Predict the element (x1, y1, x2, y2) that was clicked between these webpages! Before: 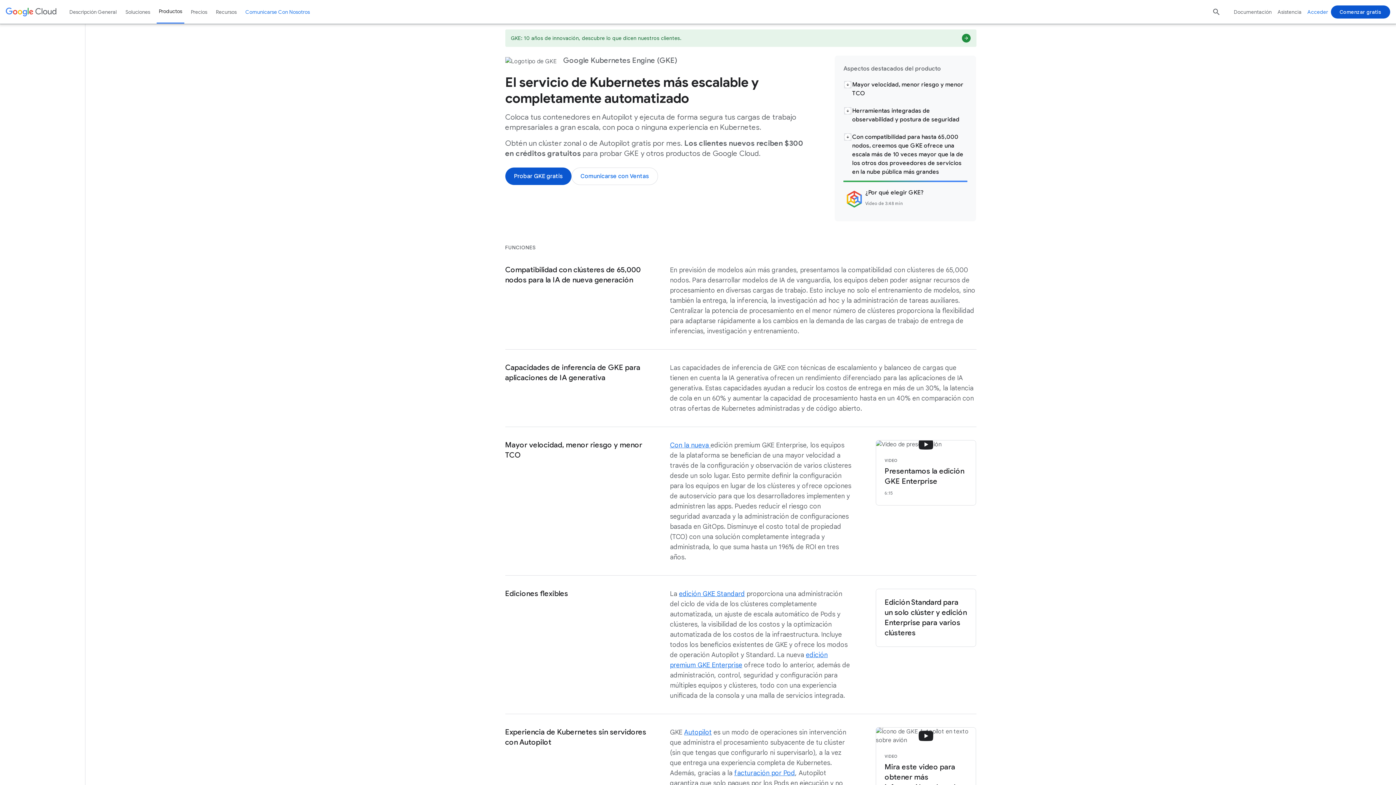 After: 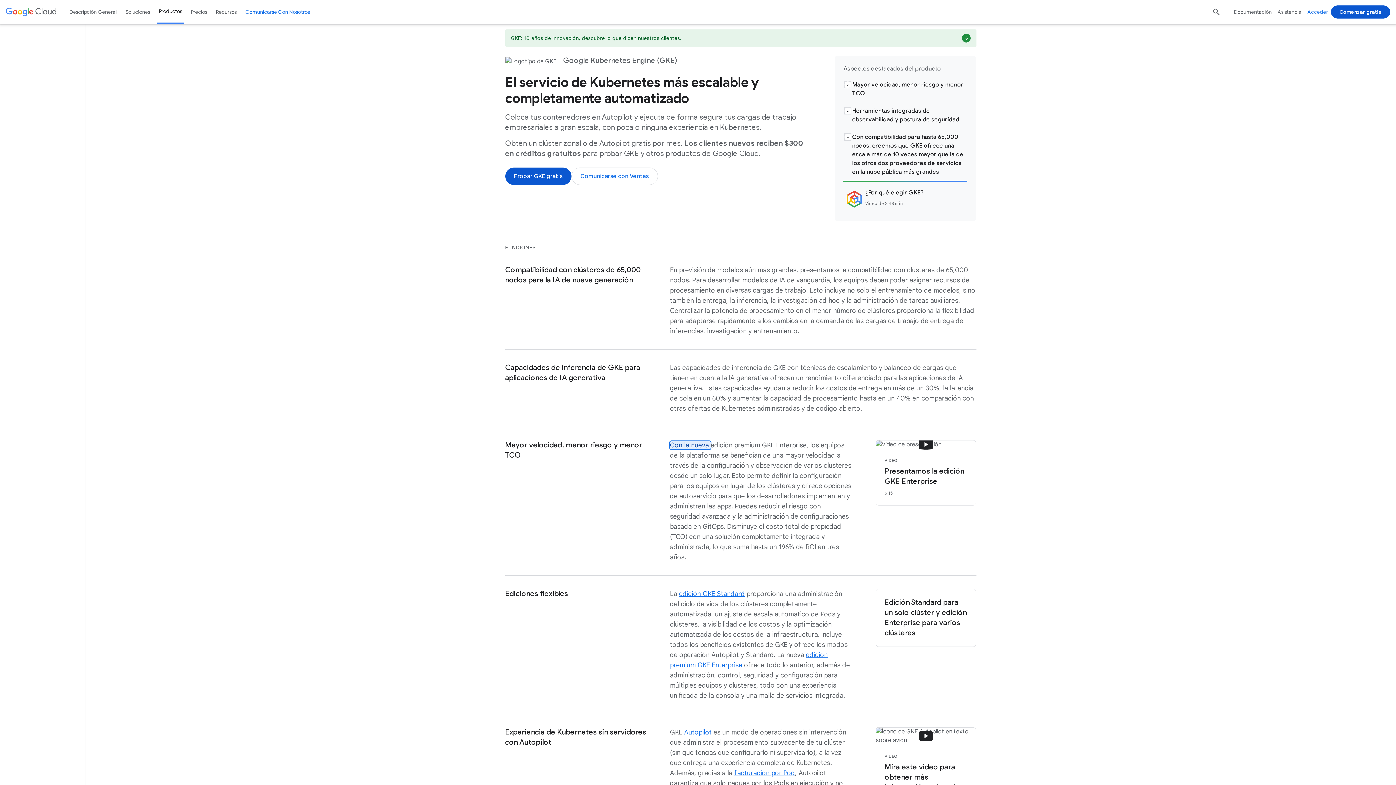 Action: label: Con la nueva  bbox: (670, 441, 710, 449)